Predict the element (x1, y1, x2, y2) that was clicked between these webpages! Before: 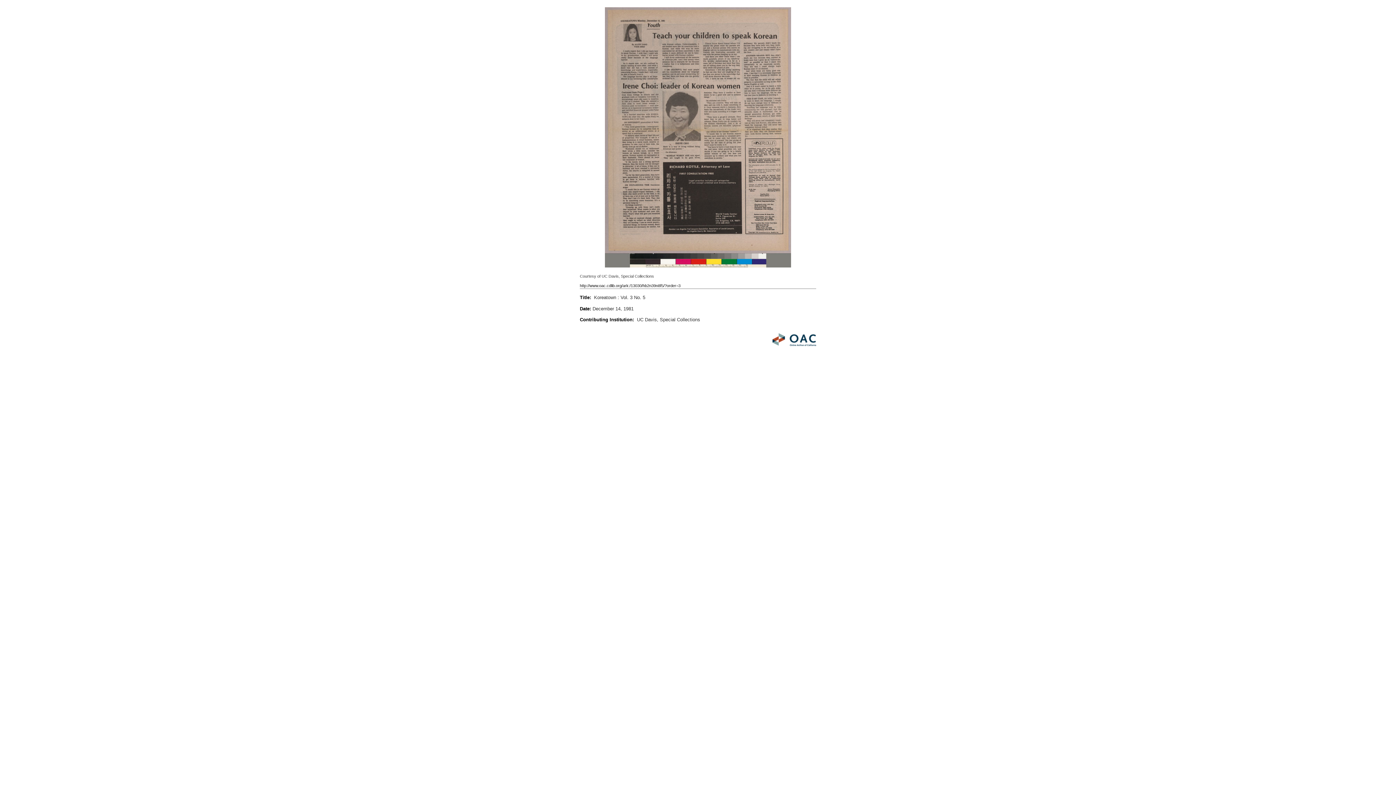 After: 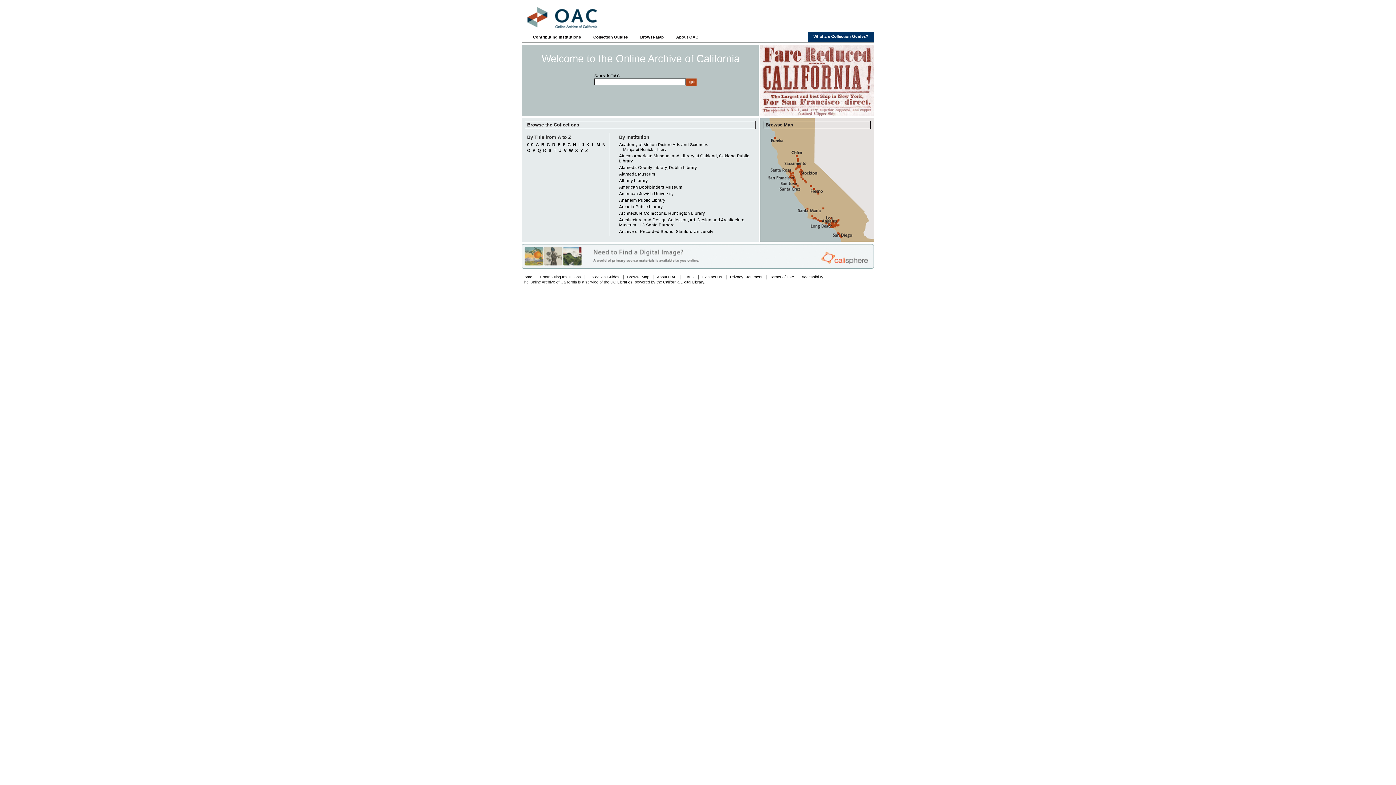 Action: bbox: (772, 341, 816, 347)